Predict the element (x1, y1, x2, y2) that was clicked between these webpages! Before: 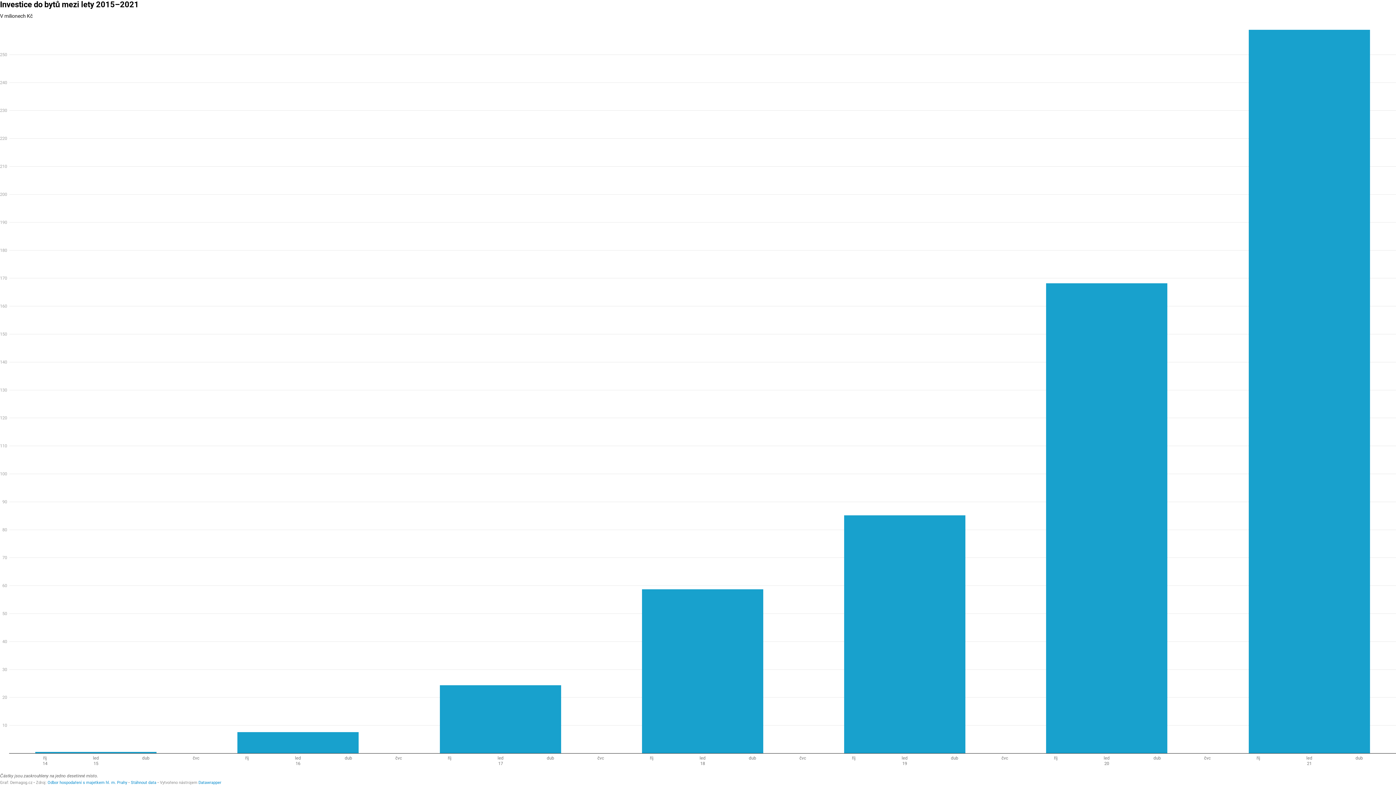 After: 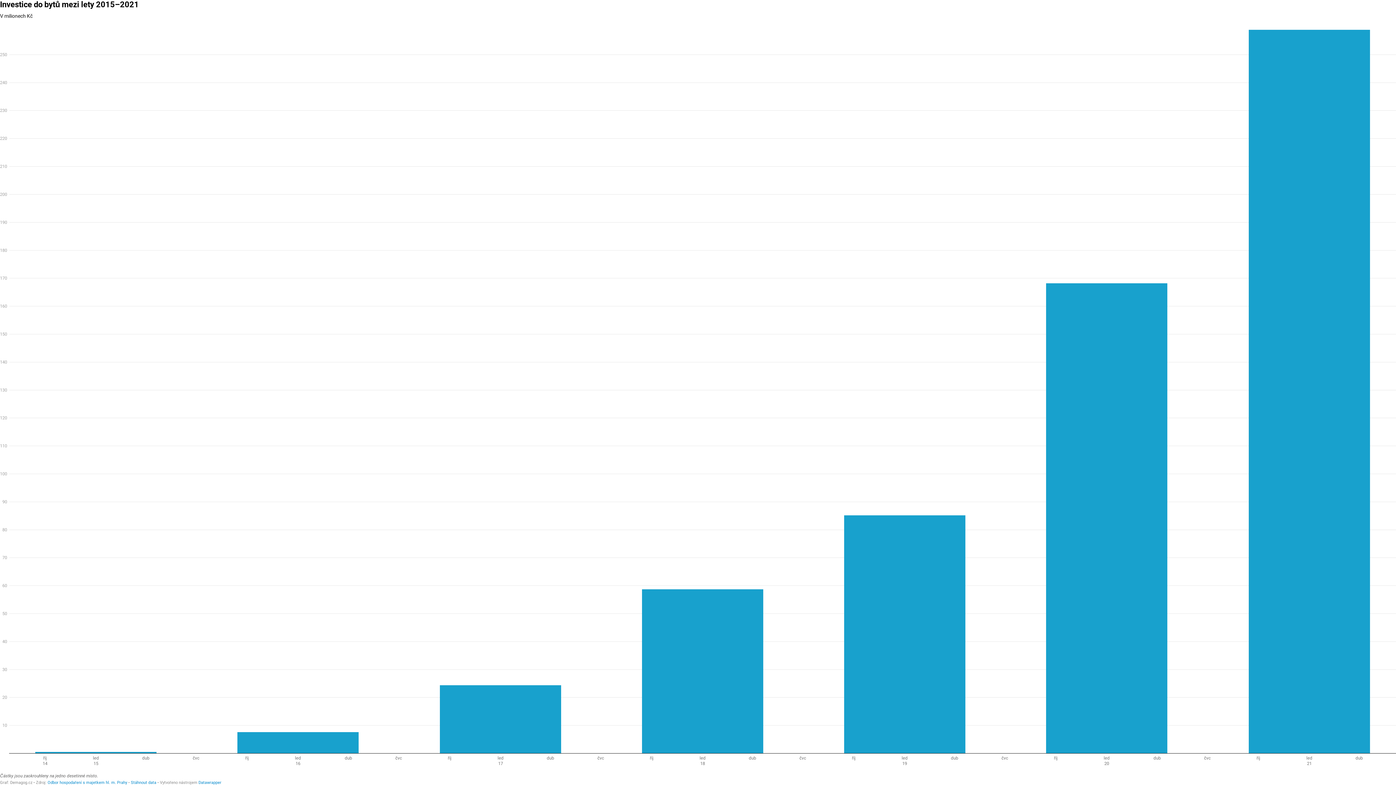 Action: label: Stáhnout data: Investice do bytů mezi lety 2015–⁠⁠⁠2021 bbox: (130, 780, 156, 785)